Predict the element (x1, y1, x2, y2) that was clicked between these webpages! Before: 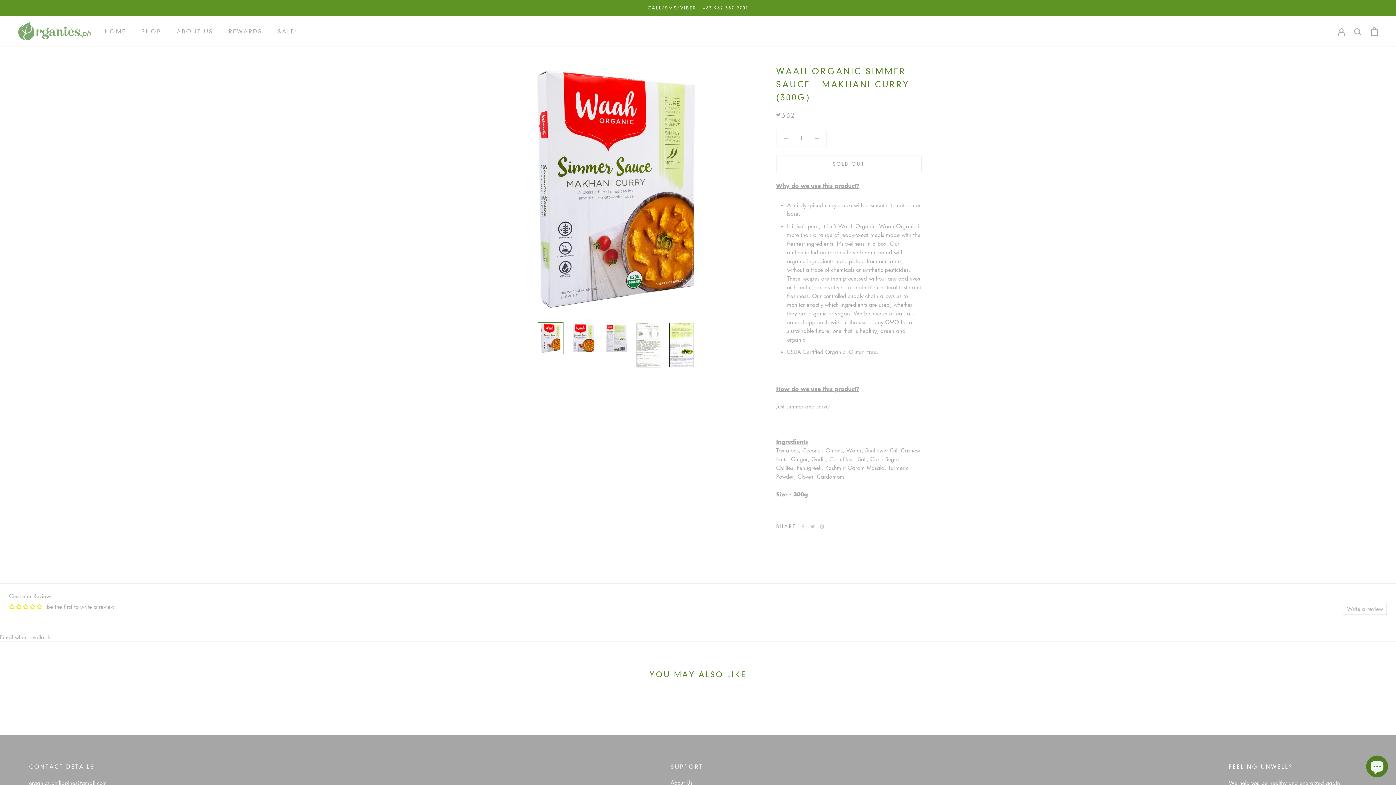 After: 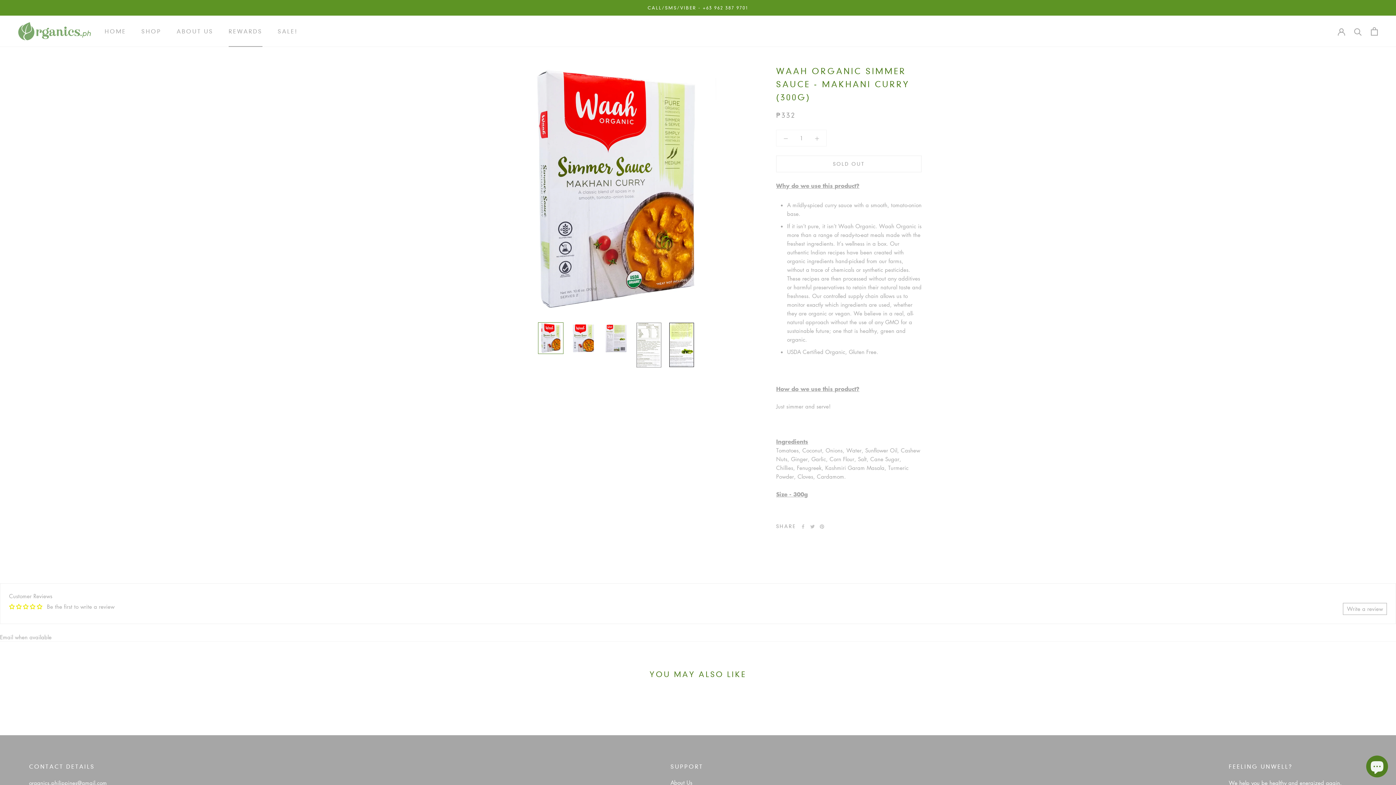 Action: label: REWARDS
REWARDS bbox: (228, 28, 262, 34)